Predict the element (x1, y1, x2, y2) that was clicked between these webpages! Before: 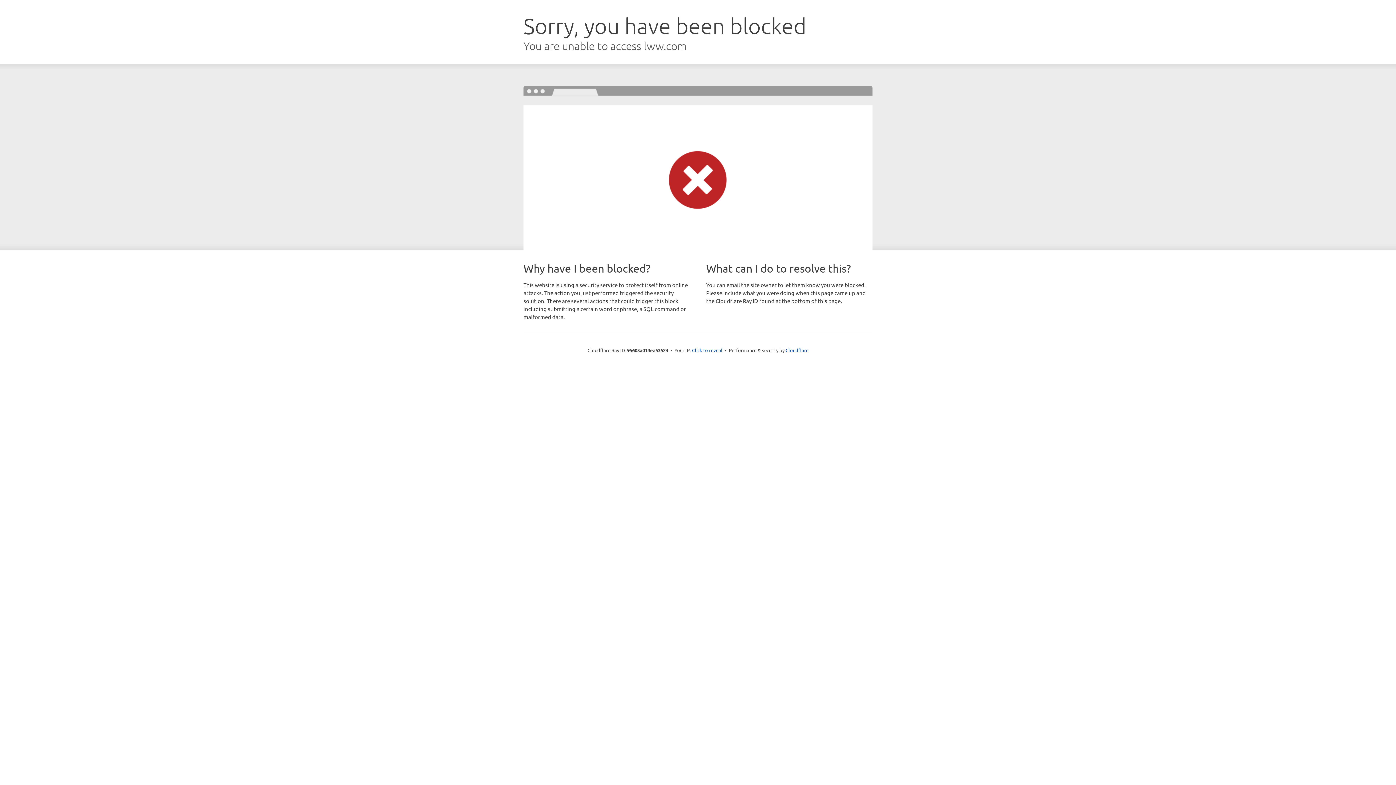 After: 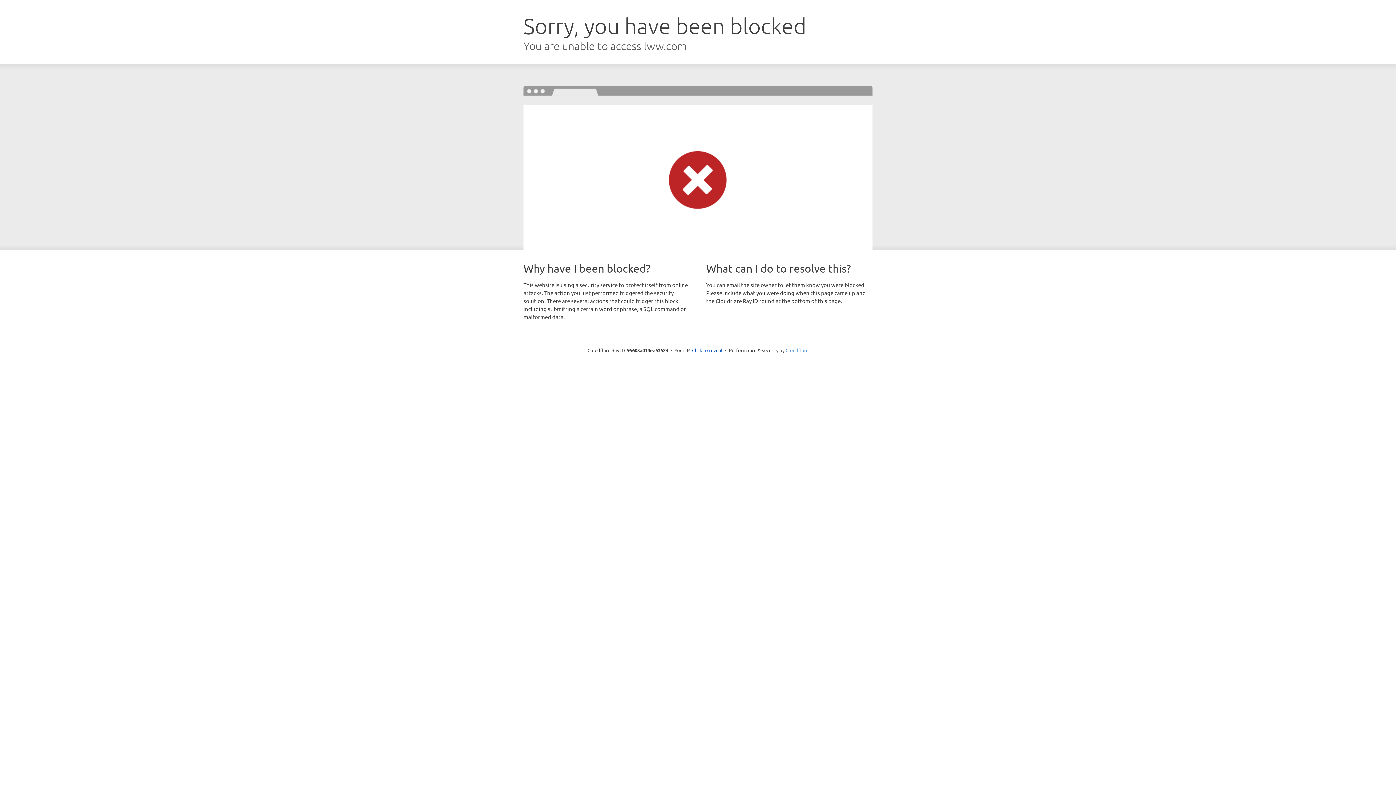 Action: label: Cloudflare bbox: (785, 347, 808, 353)